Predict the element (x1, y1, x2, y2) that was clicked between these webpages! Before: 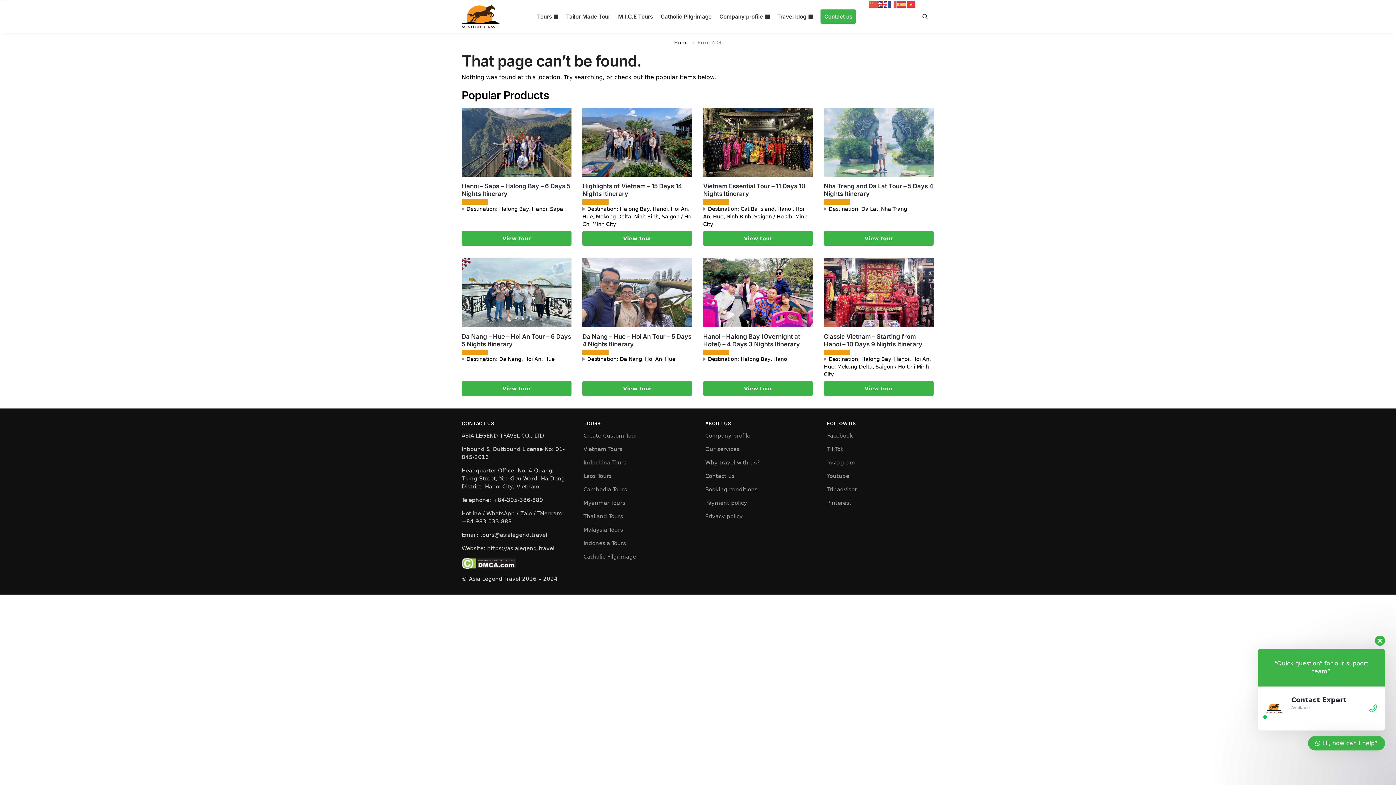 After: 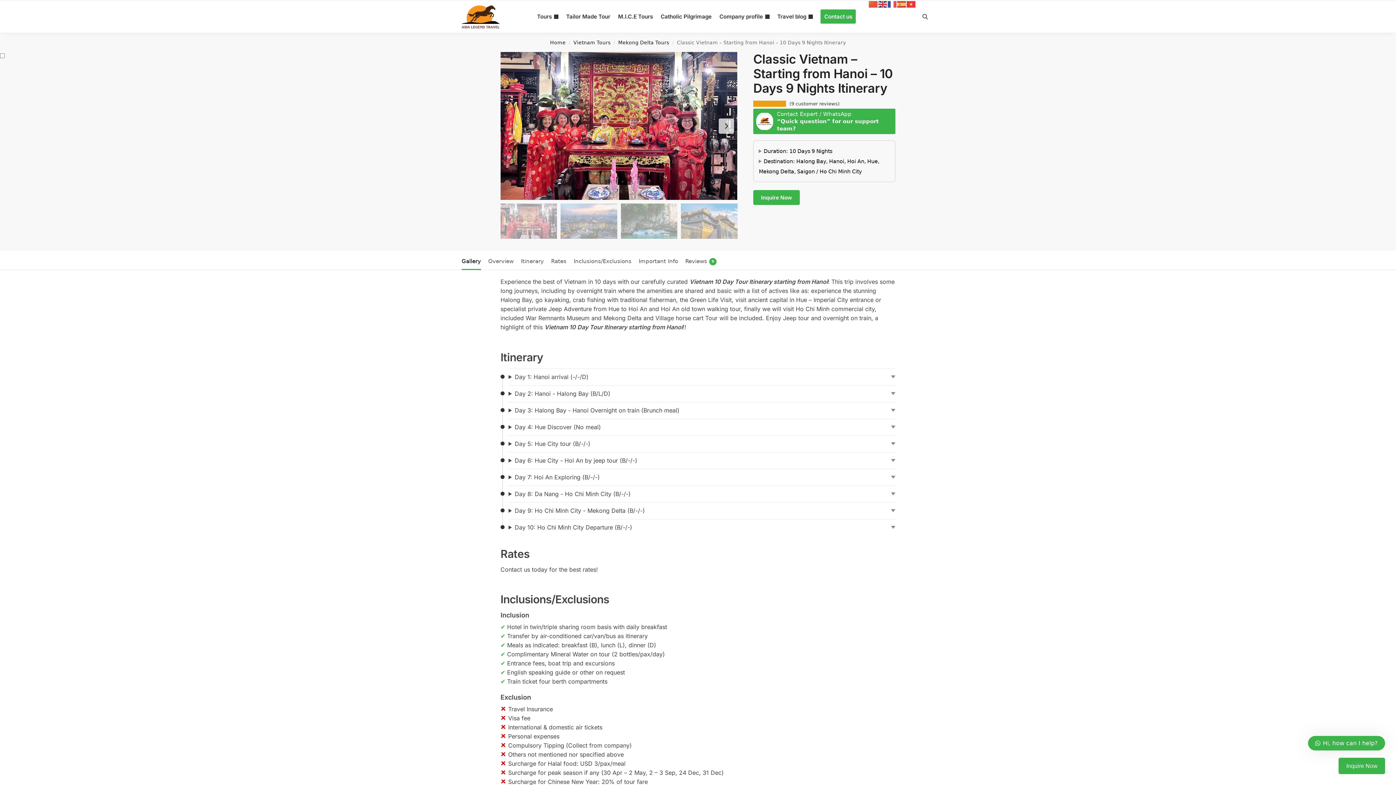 Action: label: View tour bbox: (824, 381, 933, 396)